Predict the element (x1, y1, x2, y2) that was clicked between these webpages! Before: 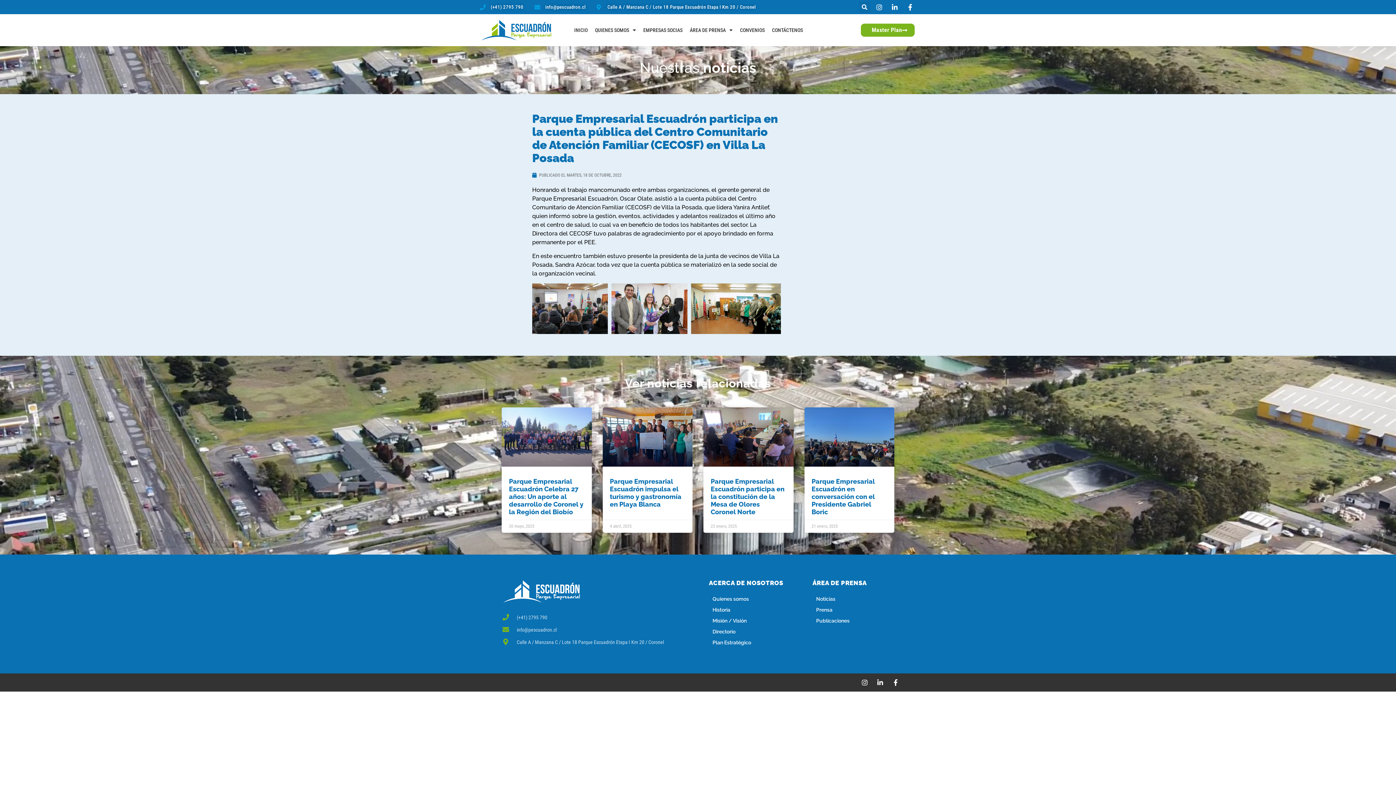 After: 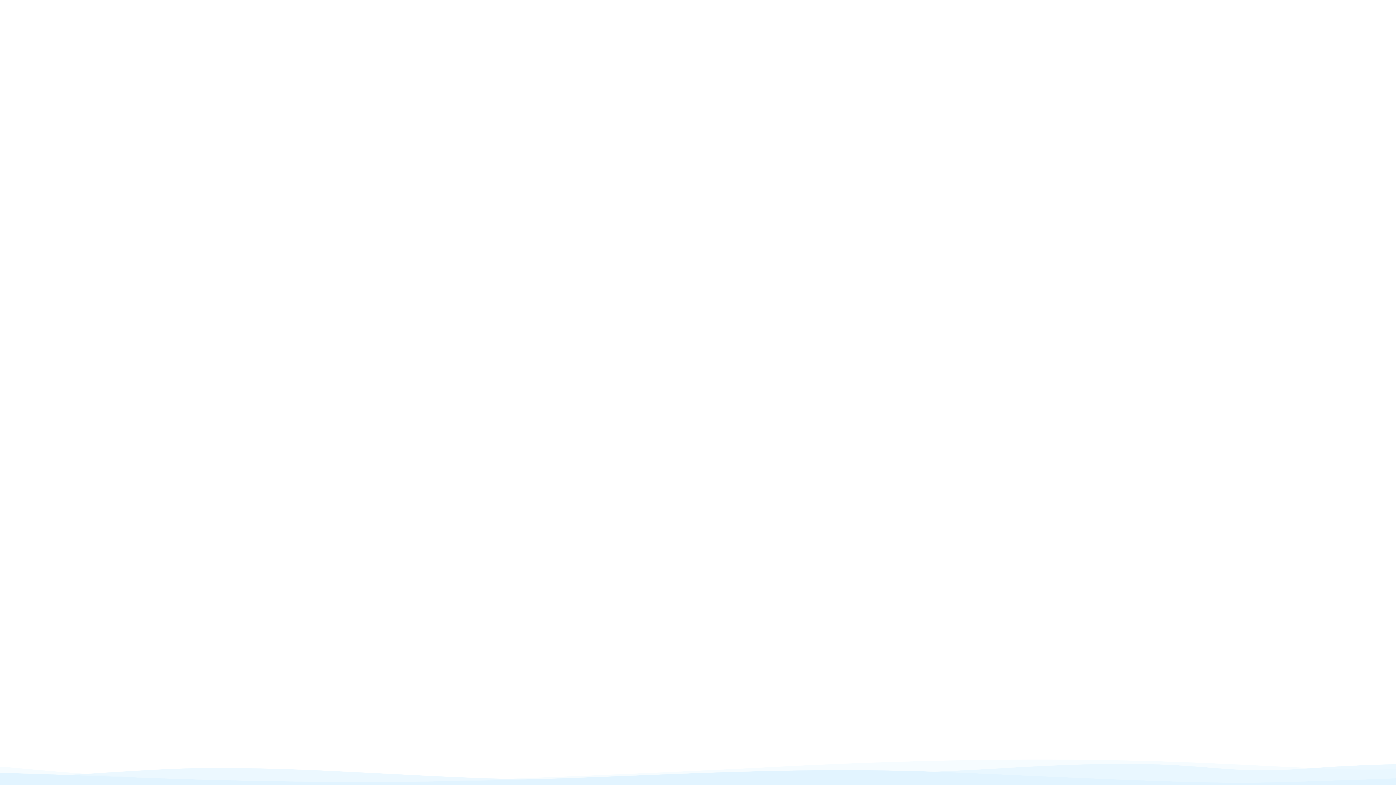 Action: label: Master Plan bbox: (861, 23, 914, 36)